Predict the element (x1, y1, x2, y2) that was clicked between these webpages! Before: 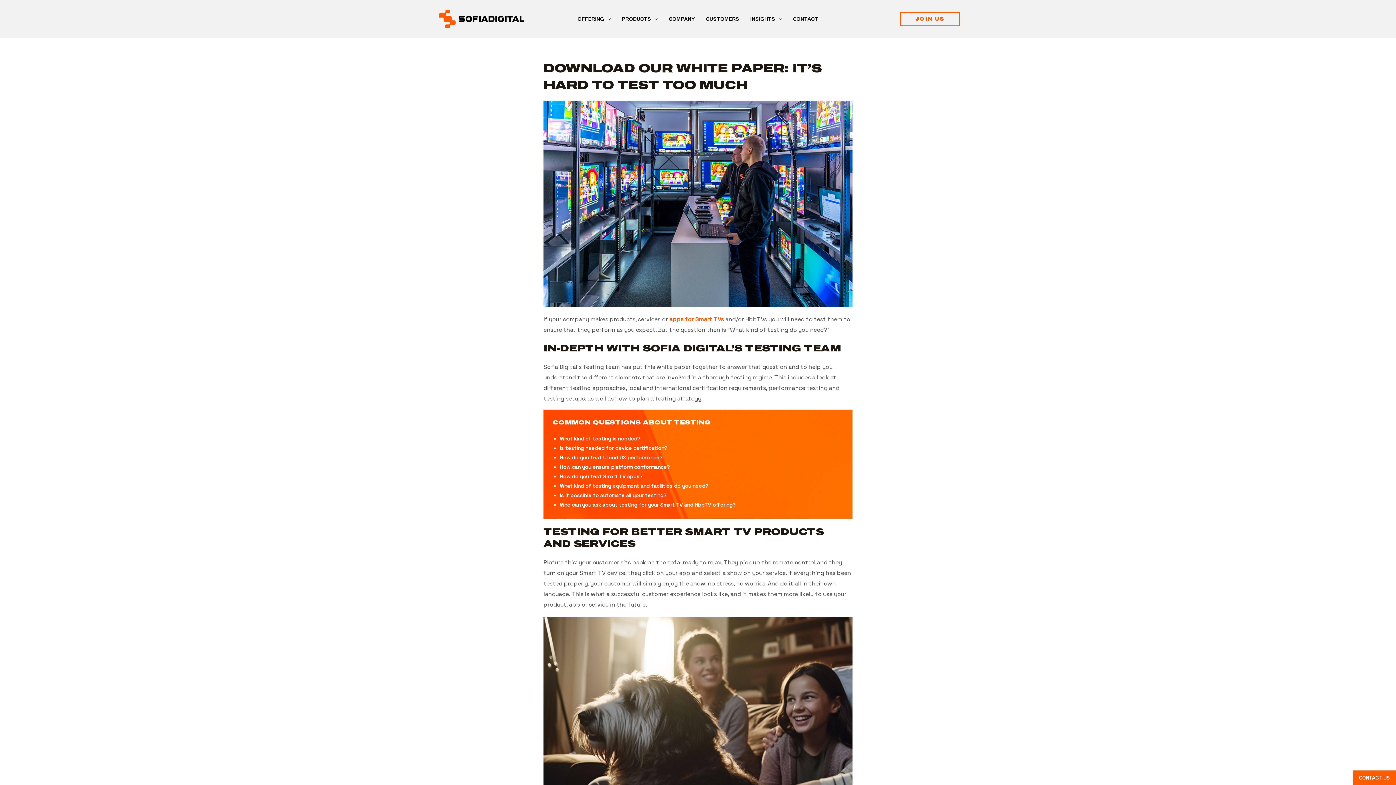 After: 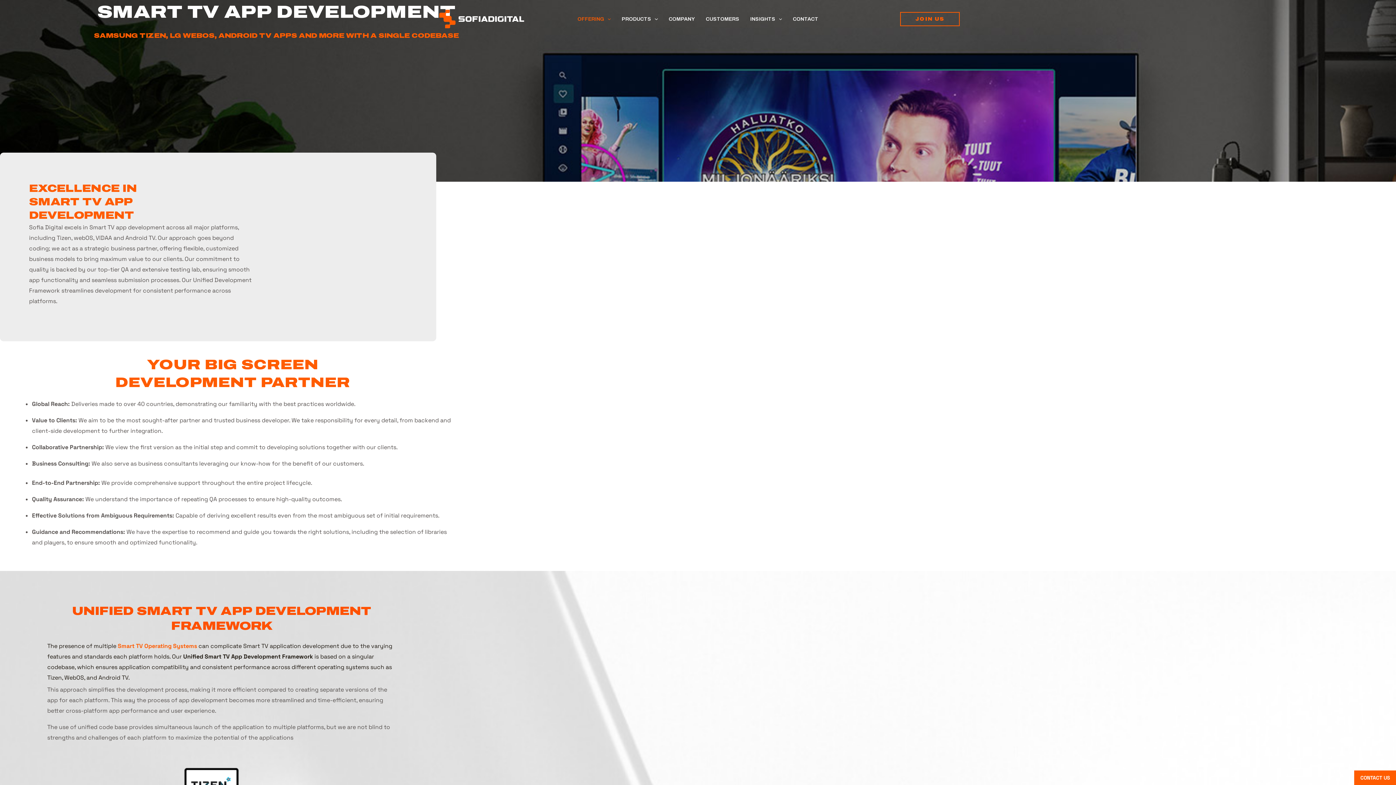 Action: bbox: (669, 315, 724, 323) label: apps for Smart TVs